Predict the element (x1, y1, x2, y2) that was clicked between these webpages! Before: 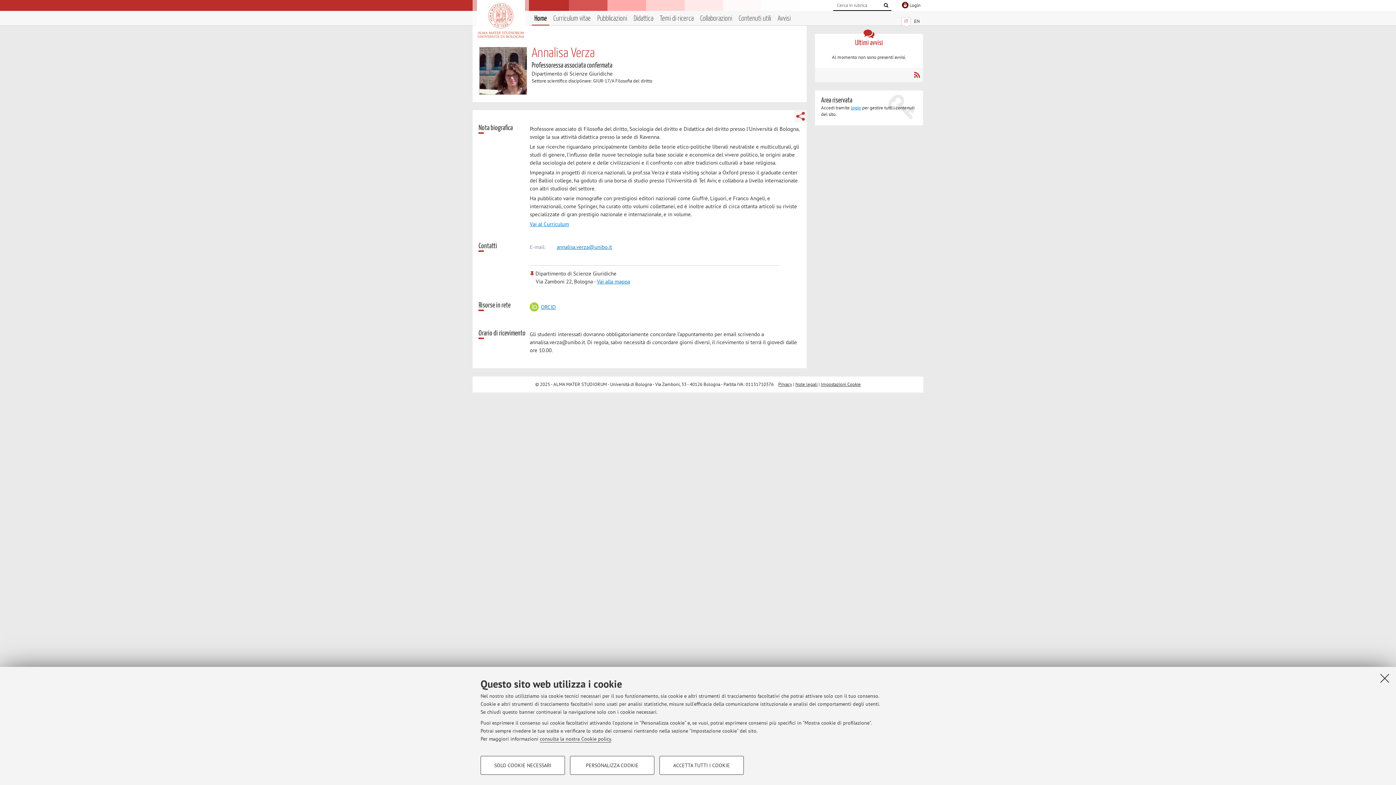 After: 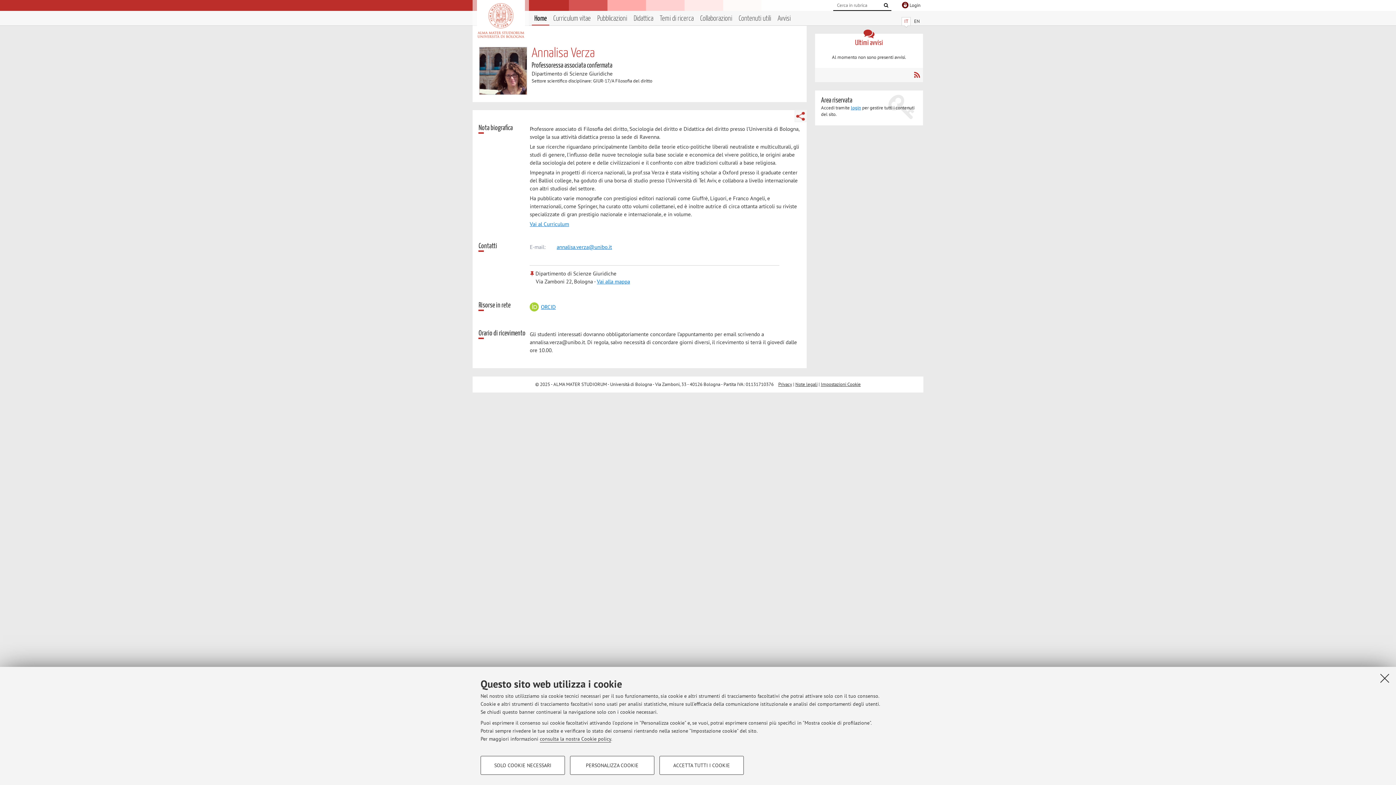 Action: bbox: (556, 243, 612, 250) label: annalisa.verza@unibo.it